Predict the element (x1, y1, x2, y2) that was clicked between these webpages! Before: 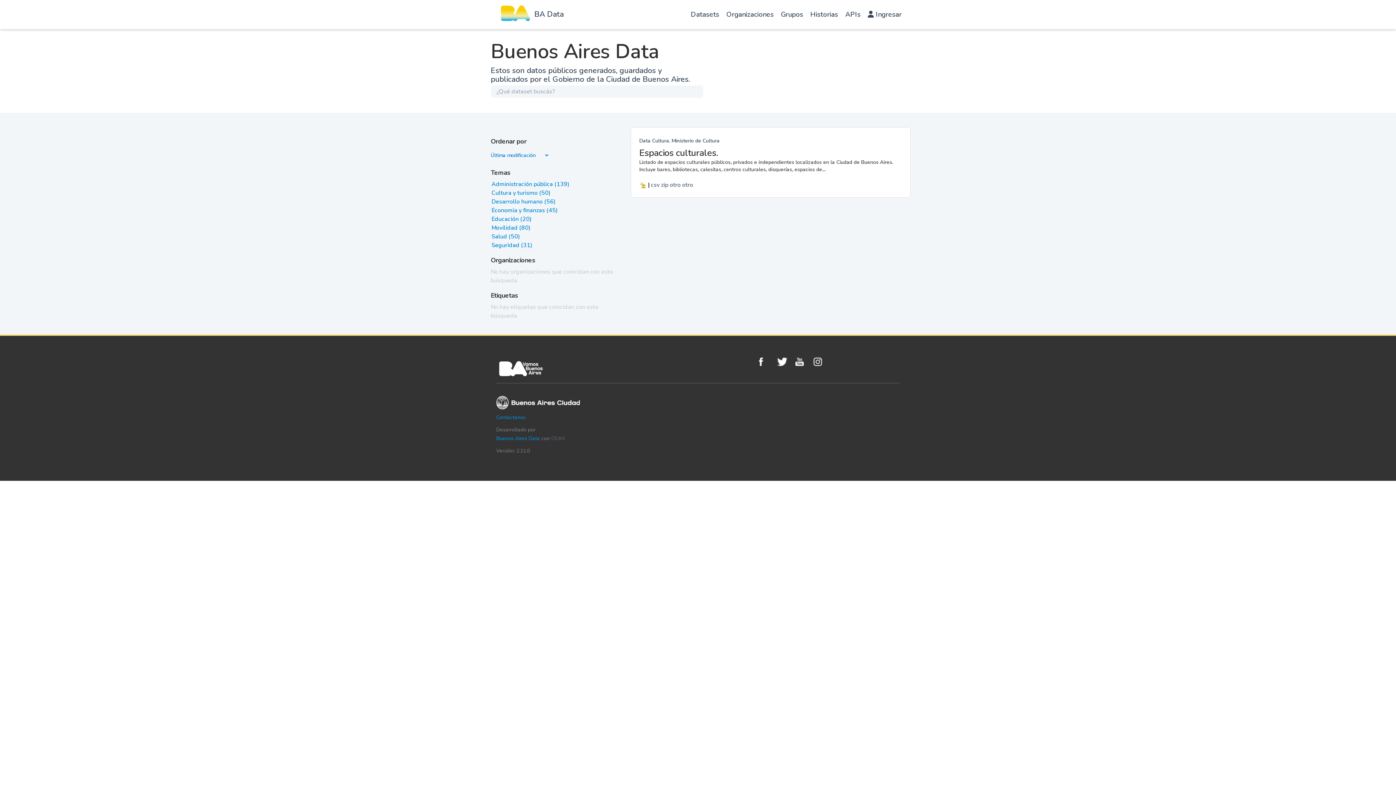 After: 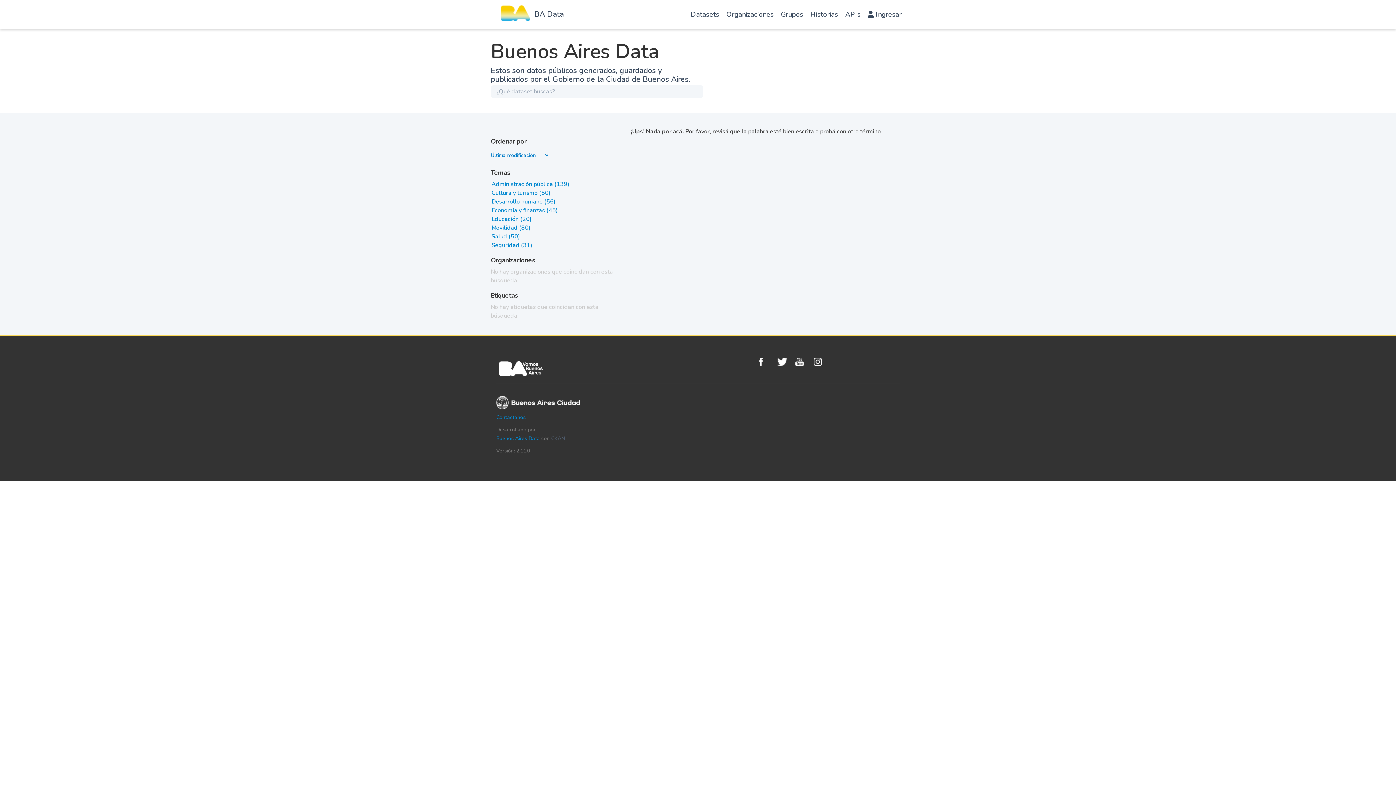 Action: label: Salud (50) bbox: (491, 232, 520, 240)